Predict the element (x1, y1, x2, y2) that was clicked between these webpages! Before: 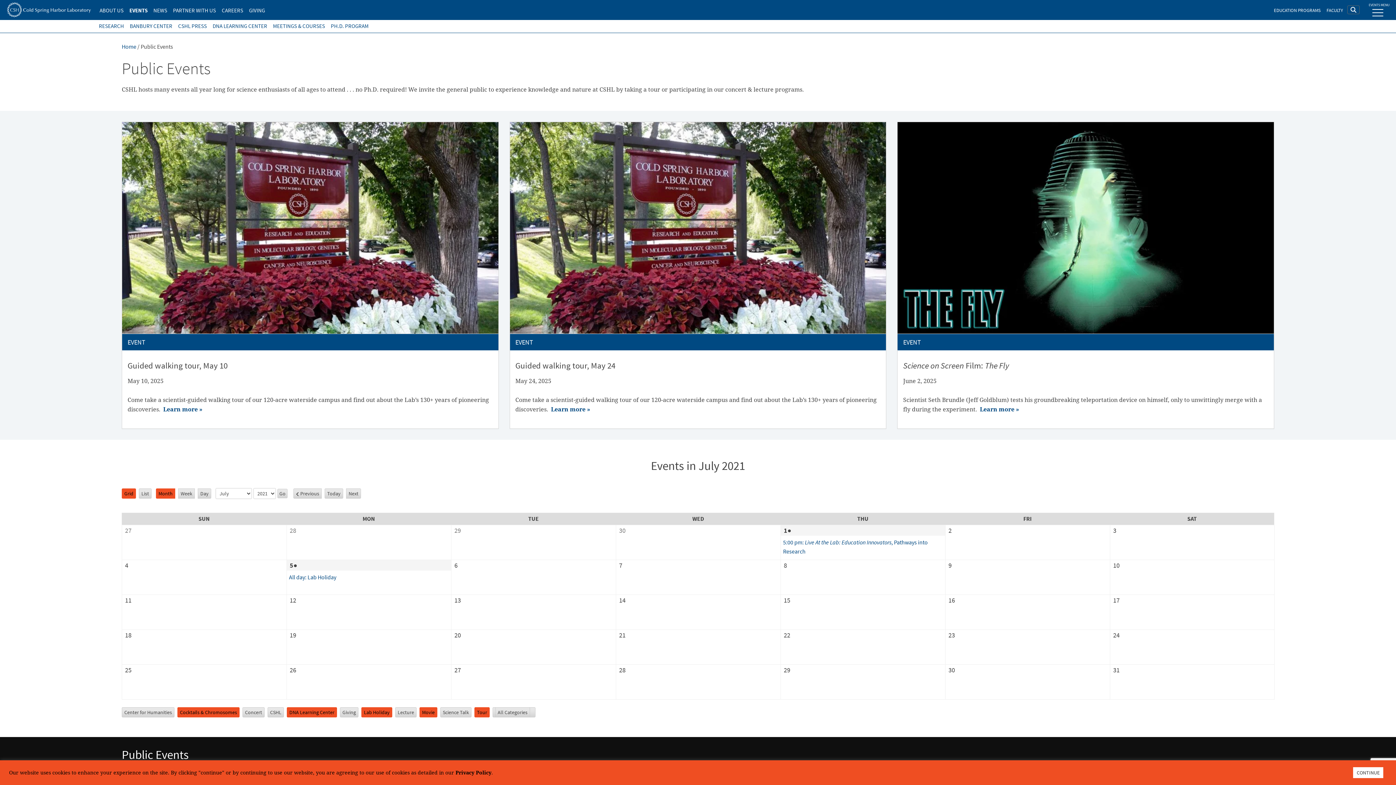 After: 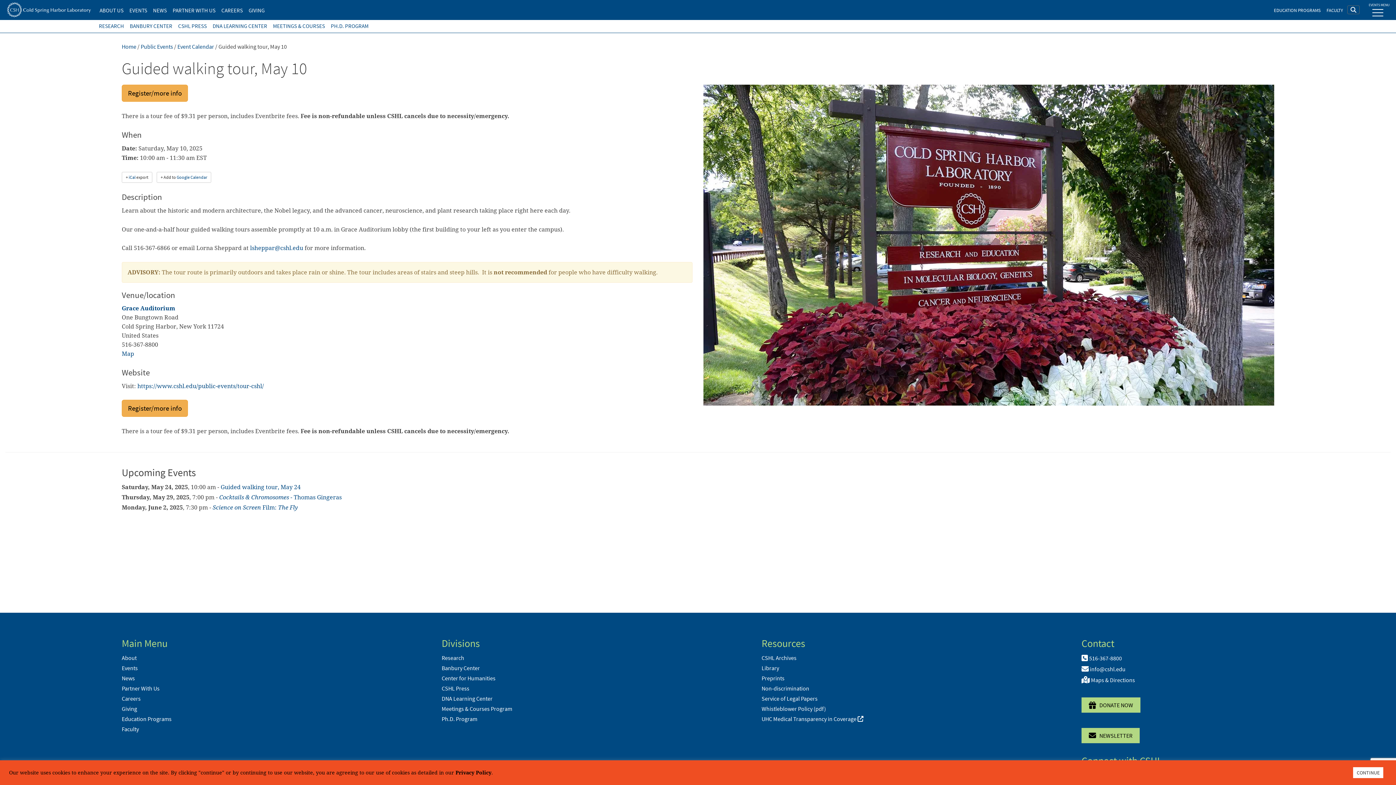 Action: bbox: (122, 122, 498, 428) label: EVENT
Guided walking tour, May 10

May 10, 2025

Come take a scientist-guided walking tour of our 120-acre waterside campus and find out about the Lab’s 130+ years of pioneering discoveries.  Learn more »